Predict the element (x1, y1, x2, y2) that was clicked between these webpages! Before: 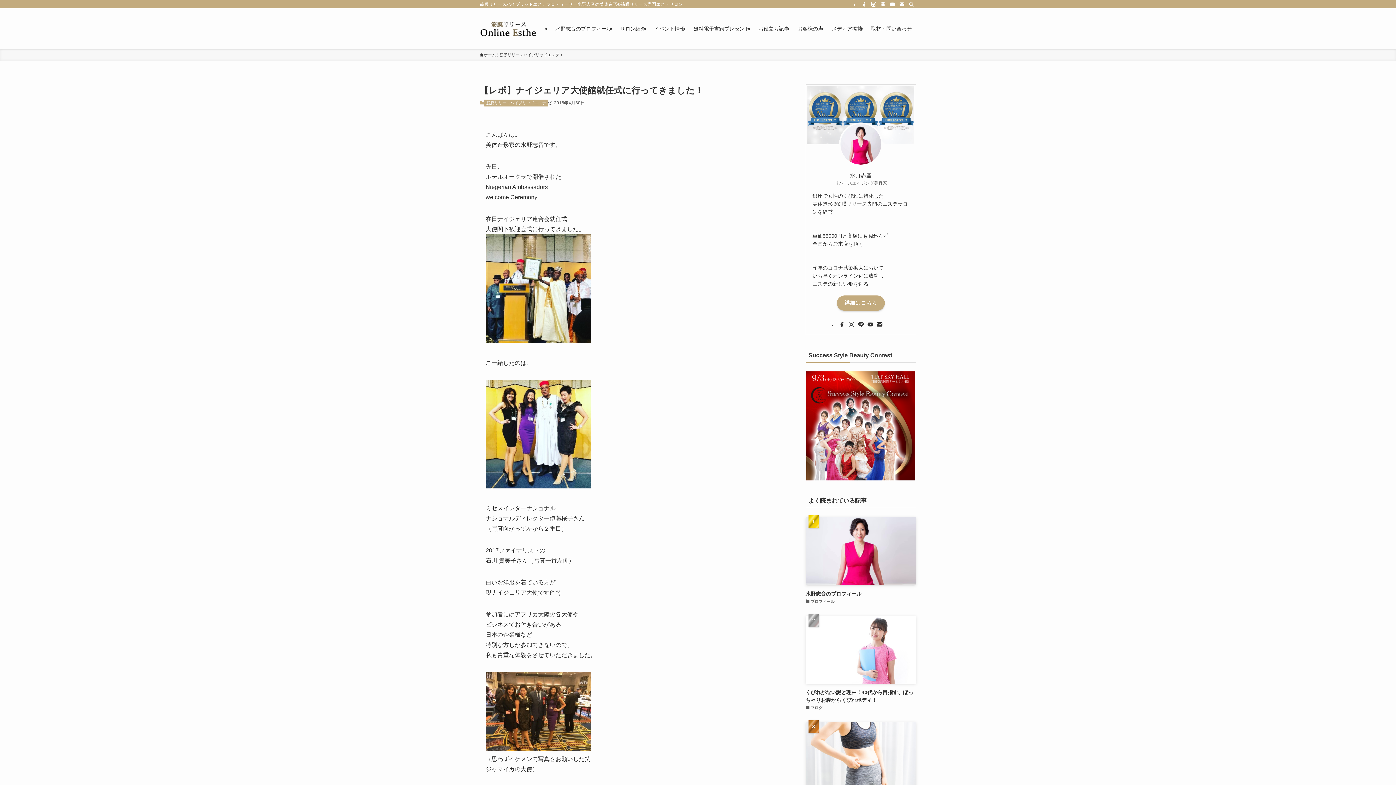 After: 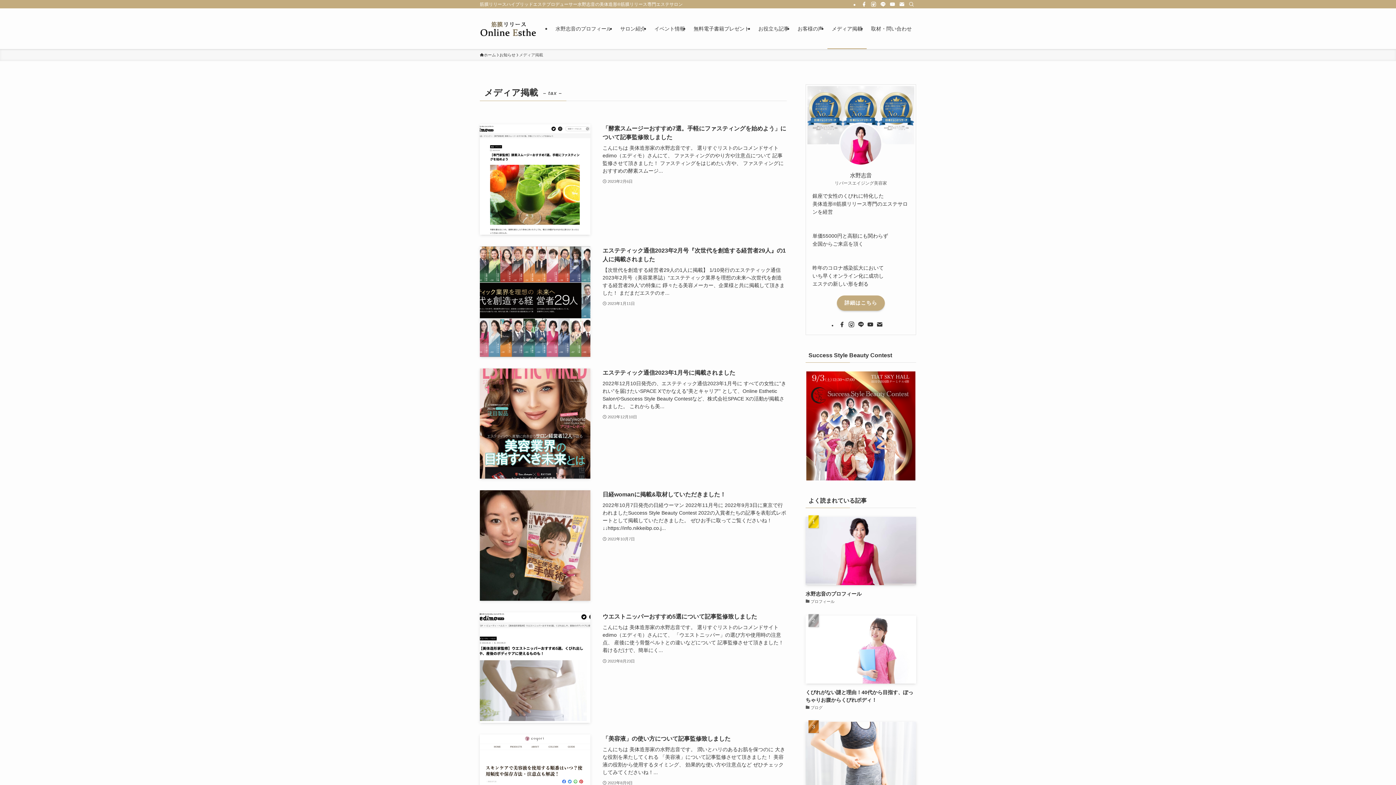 Action: bbox: (827, 8, 866, 49) label: メディア掲載